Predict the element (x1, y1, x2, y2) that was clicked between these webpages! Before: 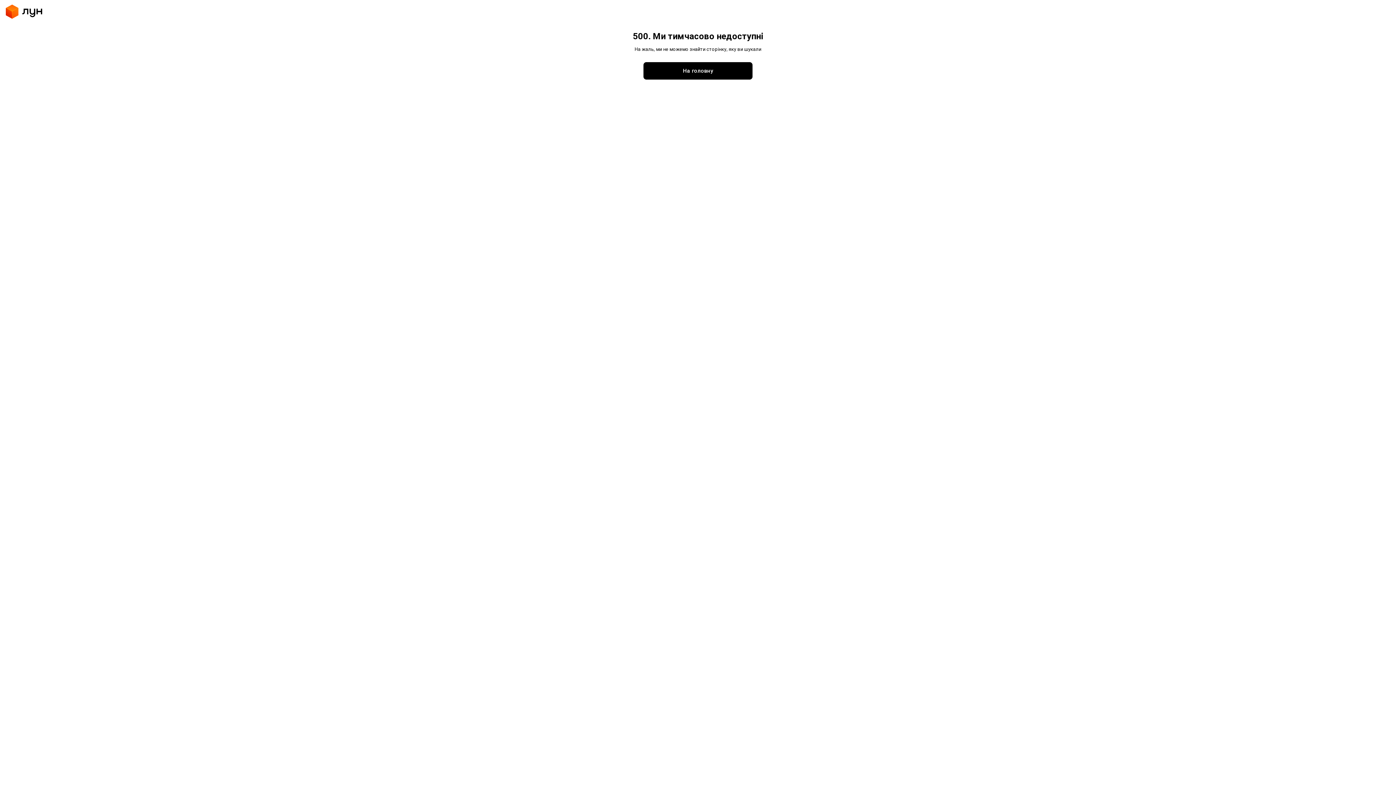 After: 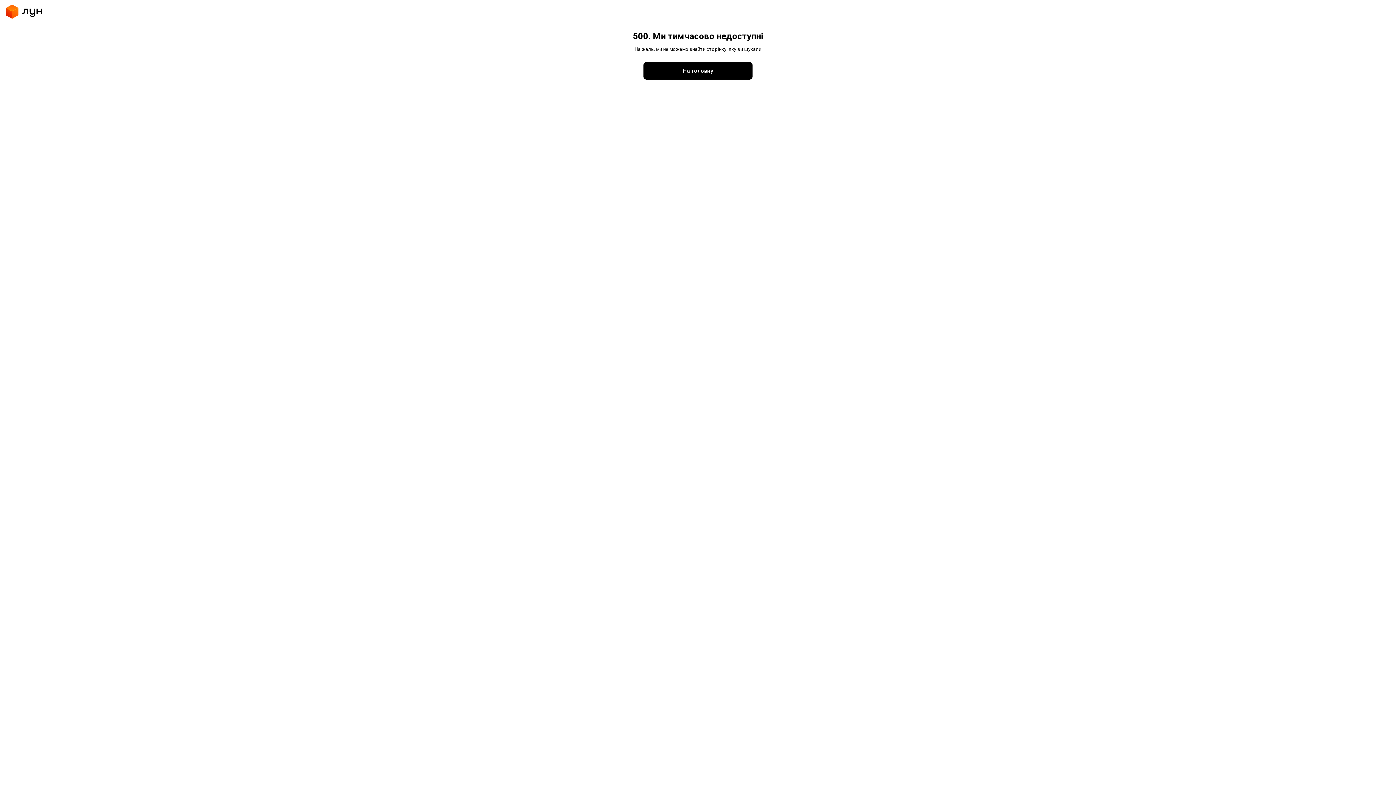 Action: label: На головну bbox: (643, 172, 752, 189)